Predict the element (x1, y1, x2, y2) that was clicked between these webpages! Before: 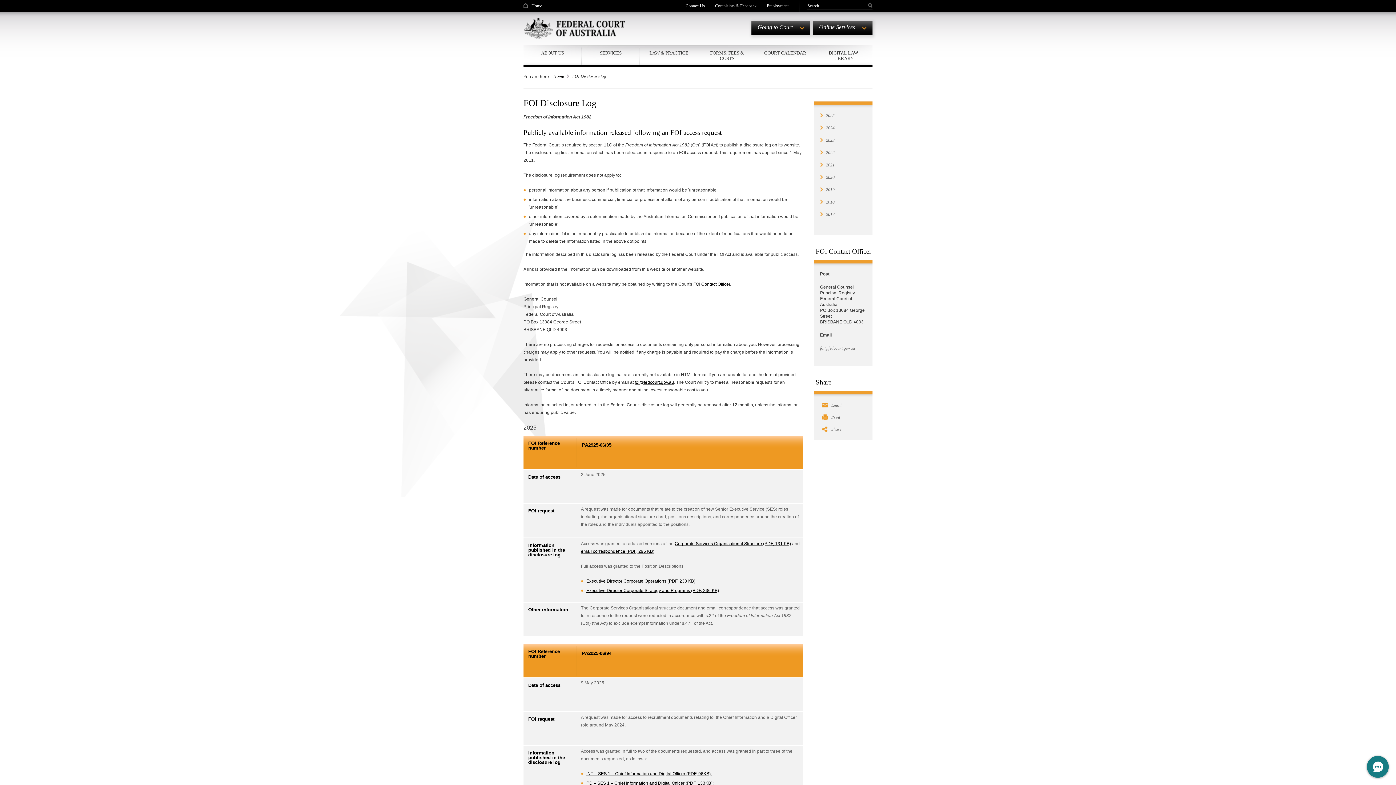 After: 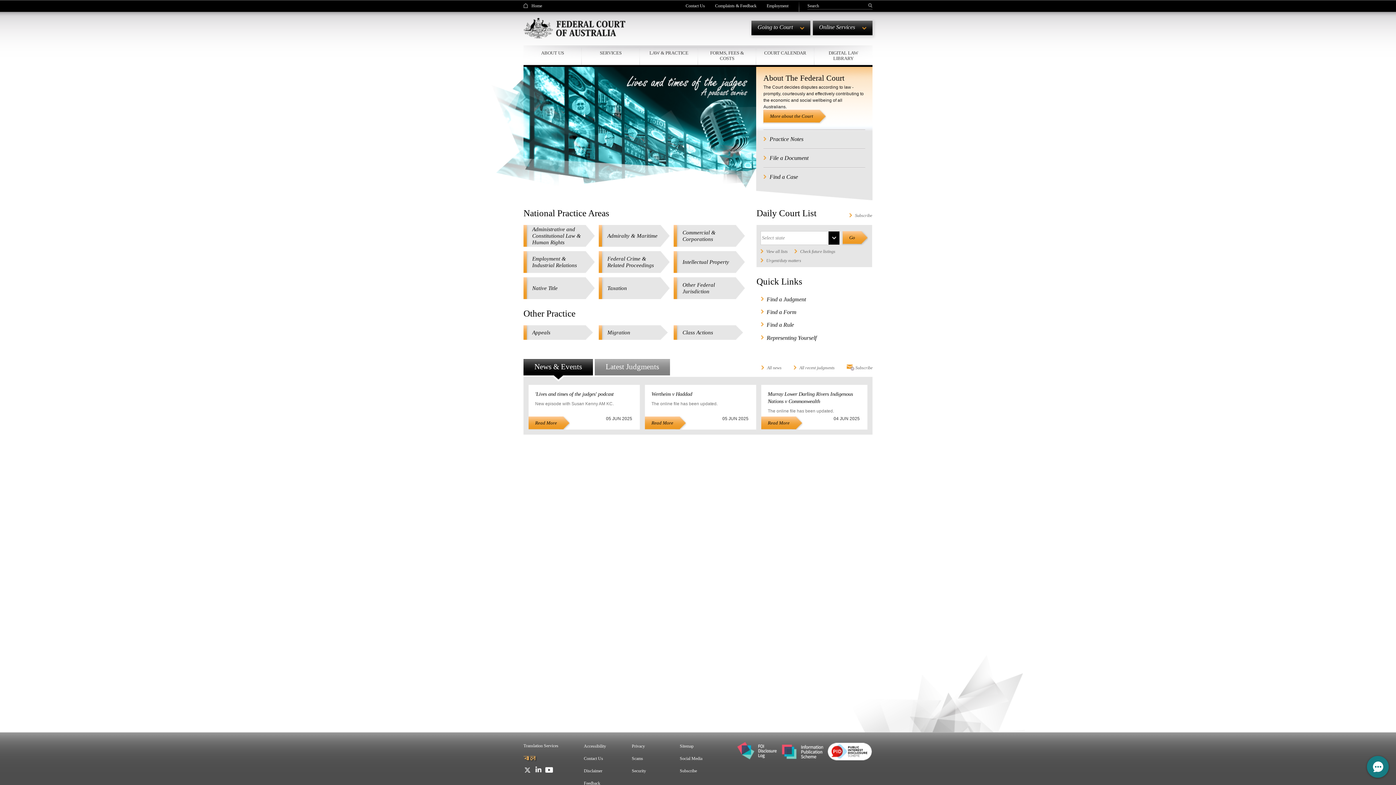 Action: bbox: (553, 73, 564, 78) label: Home